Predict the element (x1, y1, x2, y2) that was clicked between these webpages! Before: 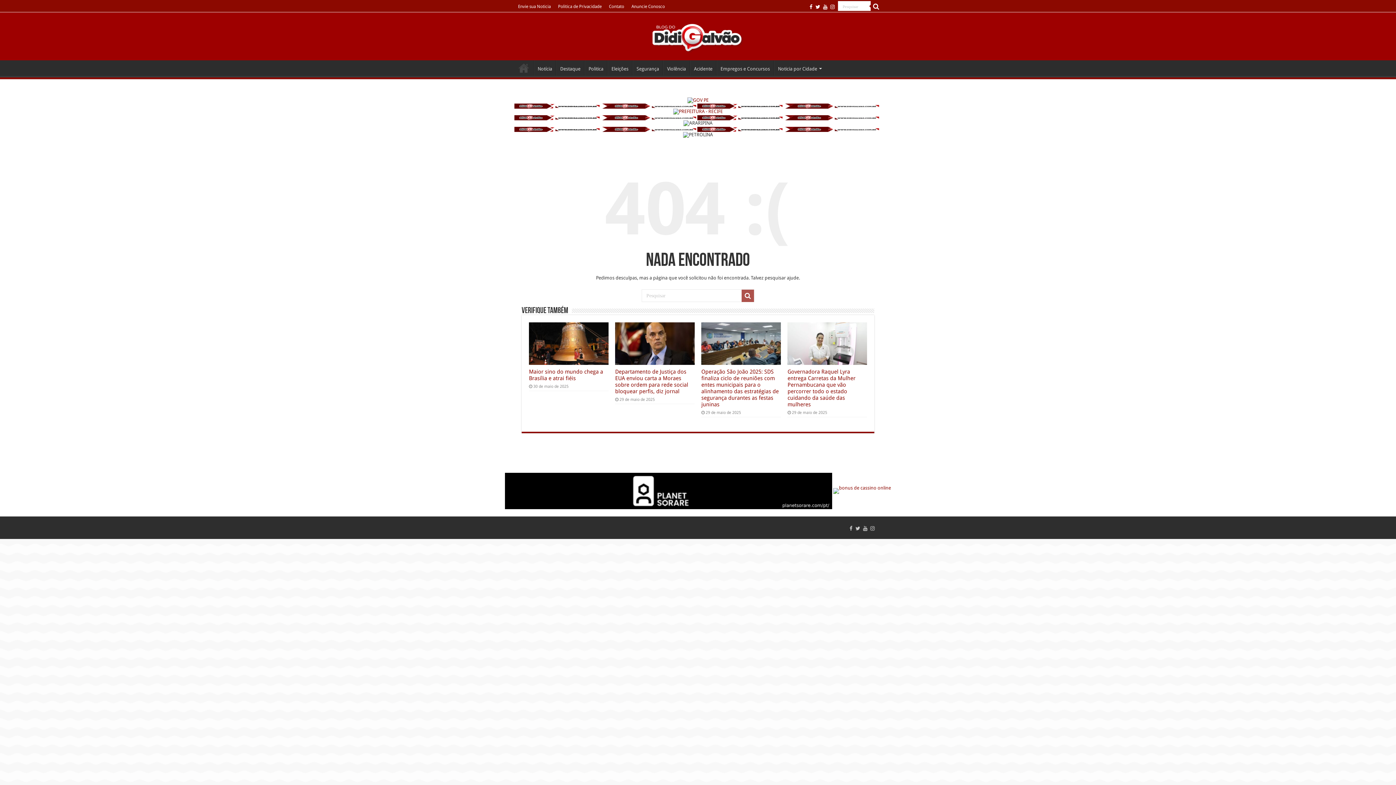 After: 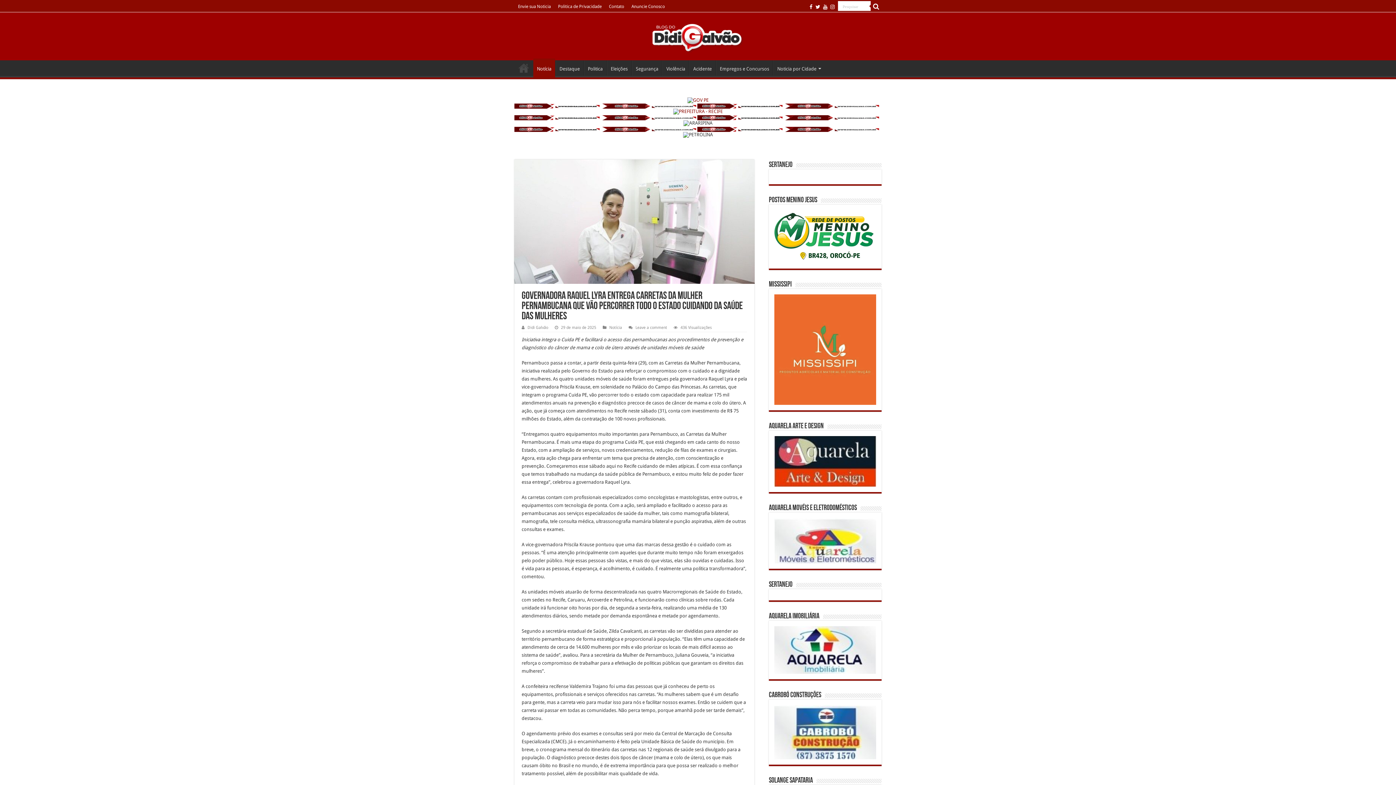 Action: label:   bbox: (787, 322, 867, 364)